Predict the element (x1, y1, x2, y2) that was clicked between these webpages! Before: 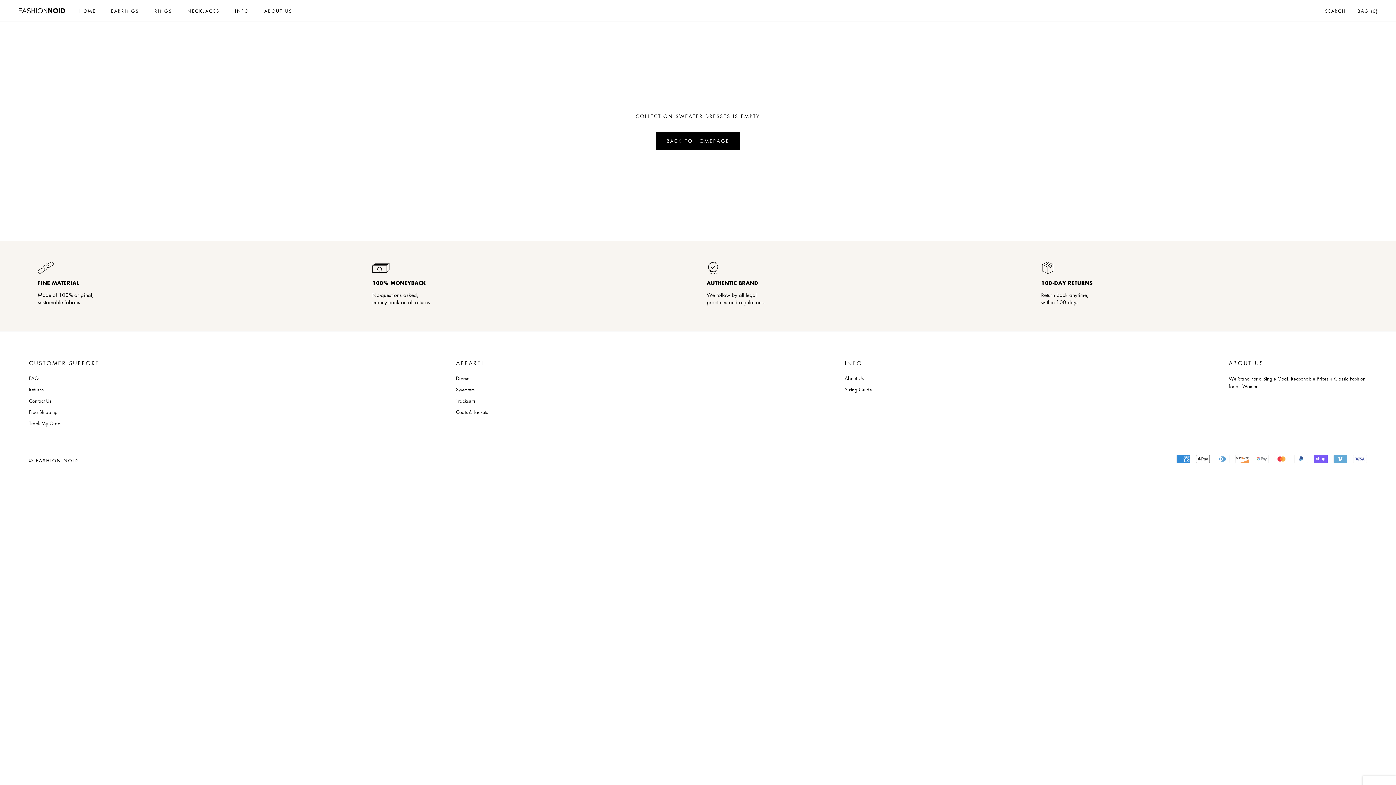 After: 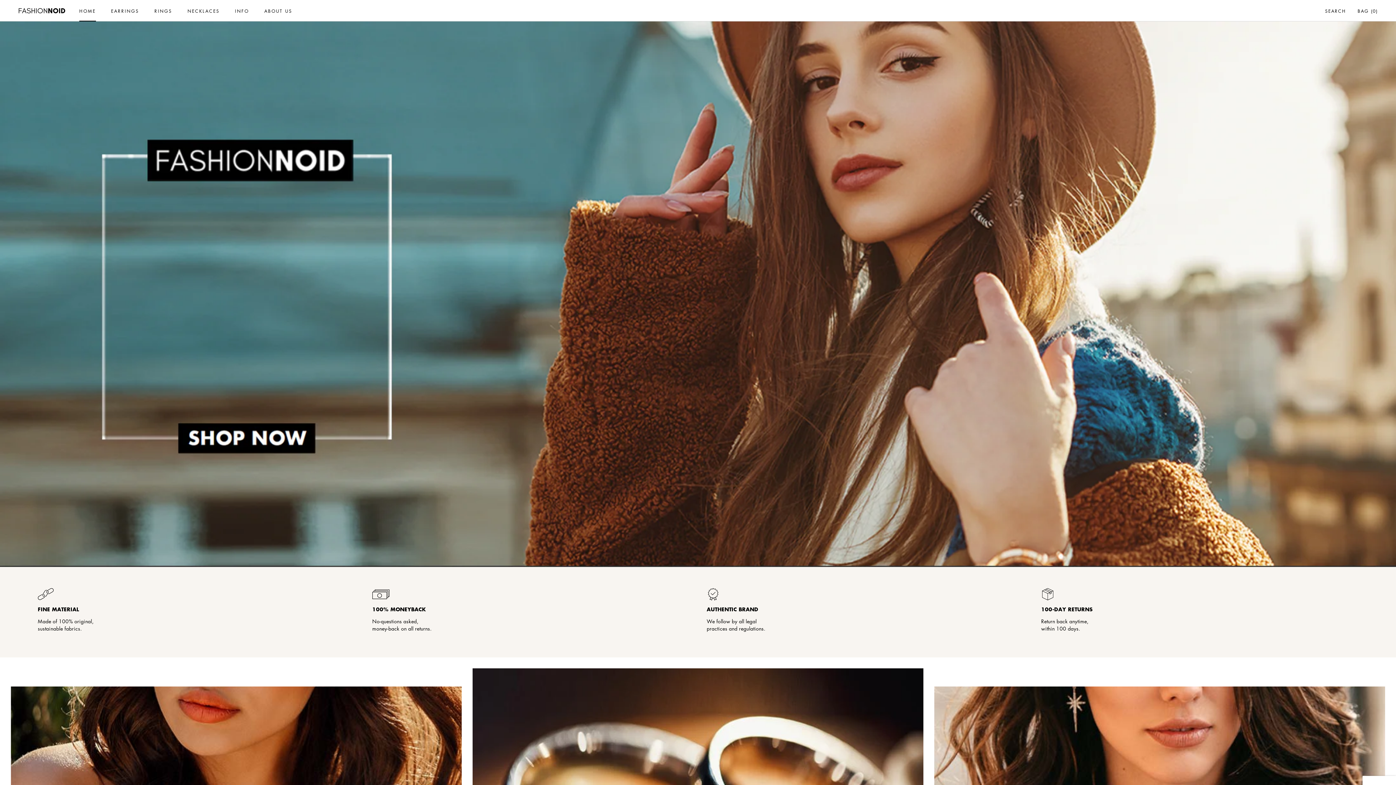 Action: label: BACK TO HOMEPAGE bbox: (656, 132, 740, 149)